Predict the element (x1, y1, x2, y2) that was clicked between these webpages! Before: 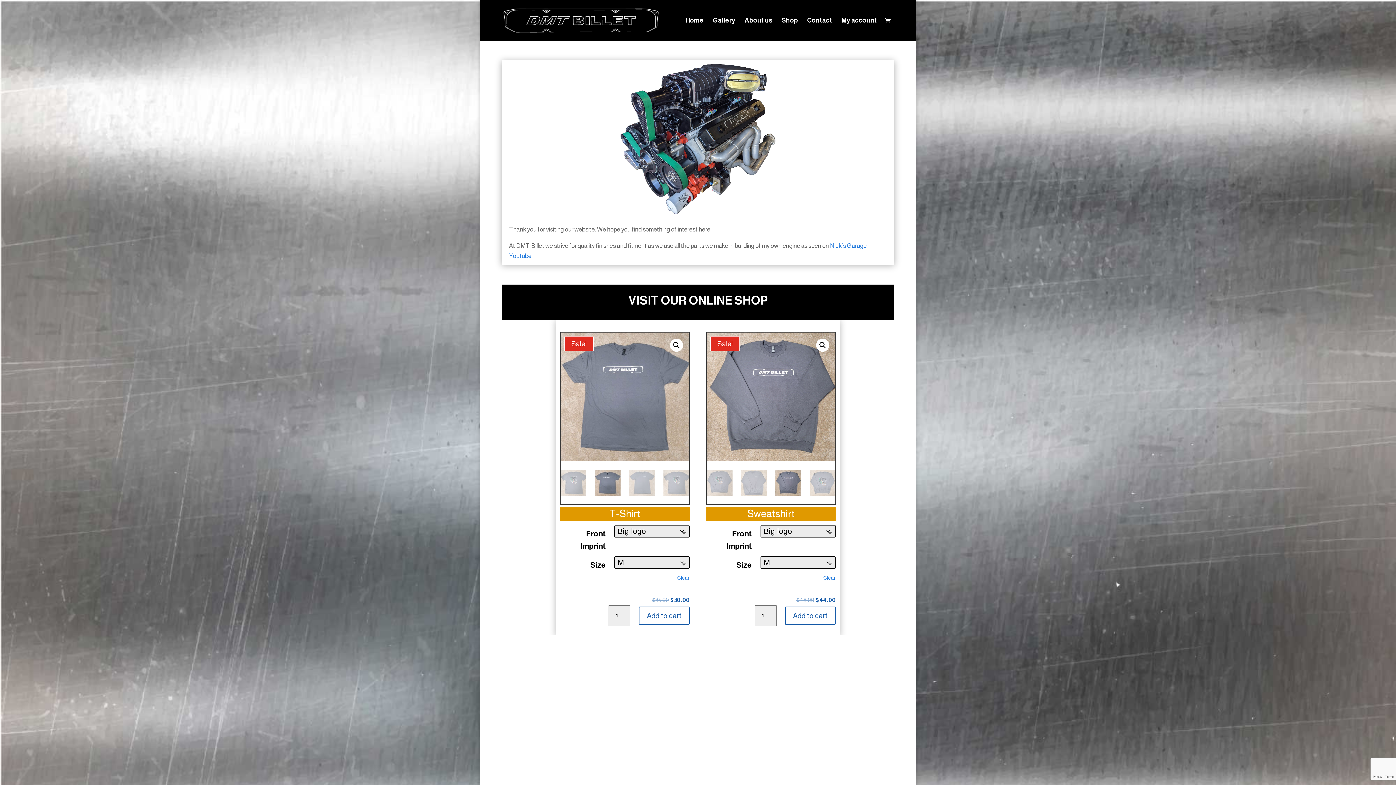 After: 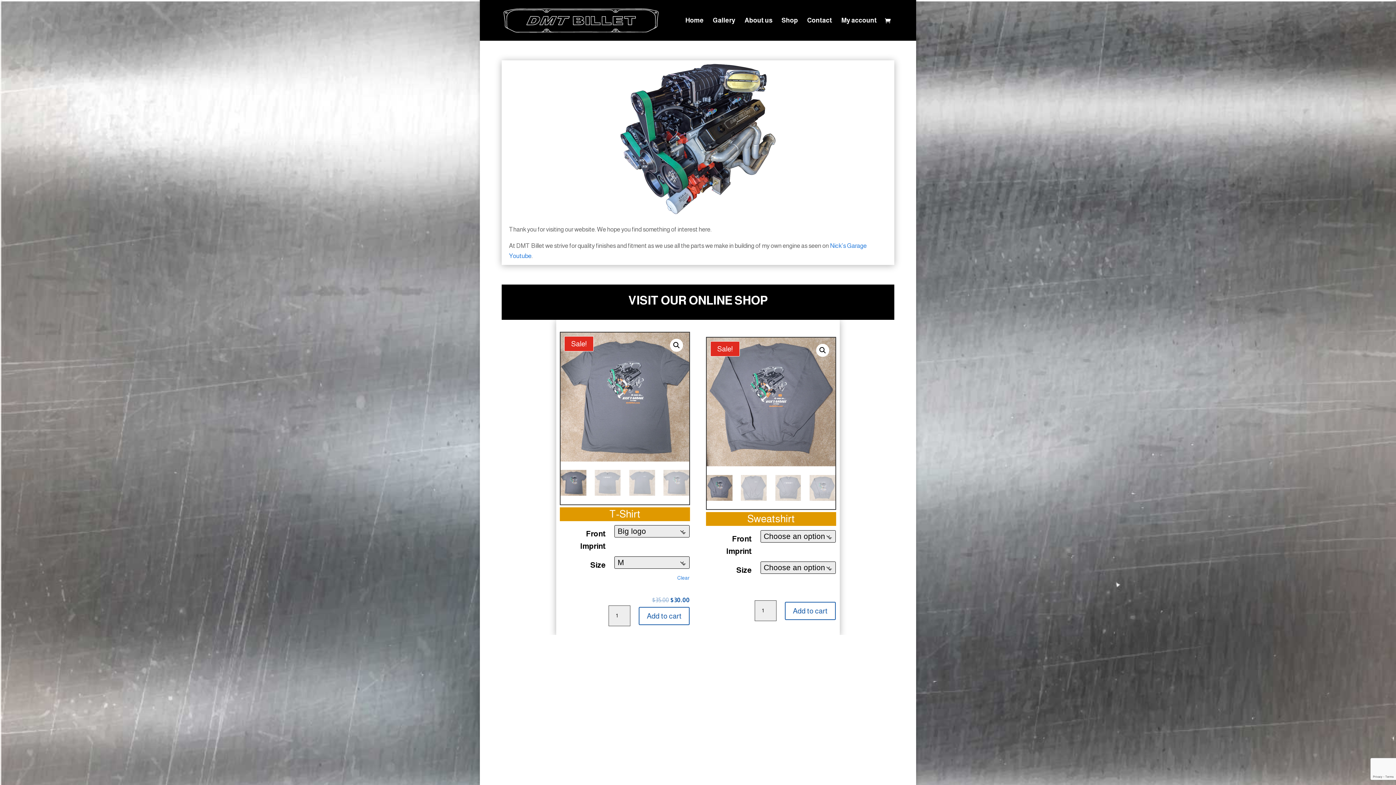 Action: bbox: (823, 574, 835, 582) label: Clear options